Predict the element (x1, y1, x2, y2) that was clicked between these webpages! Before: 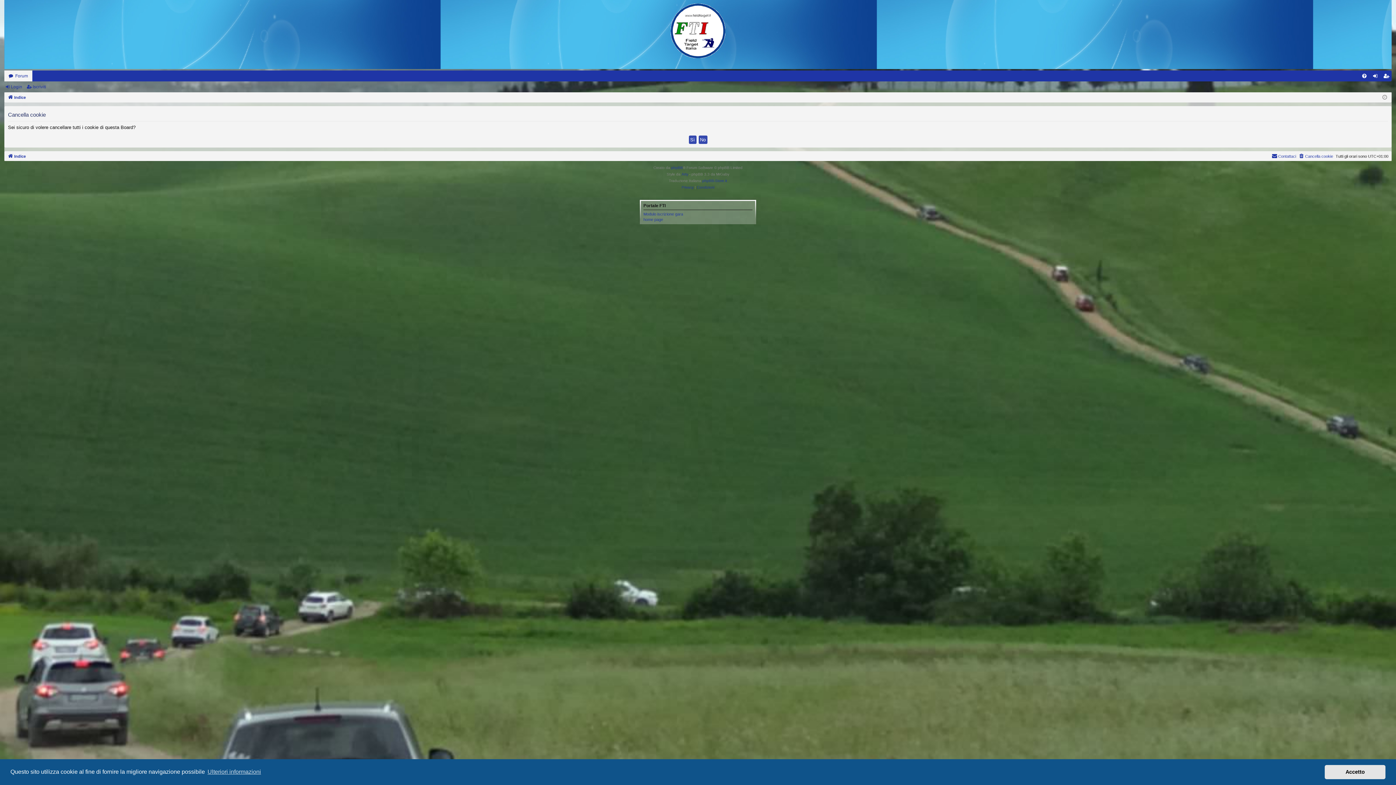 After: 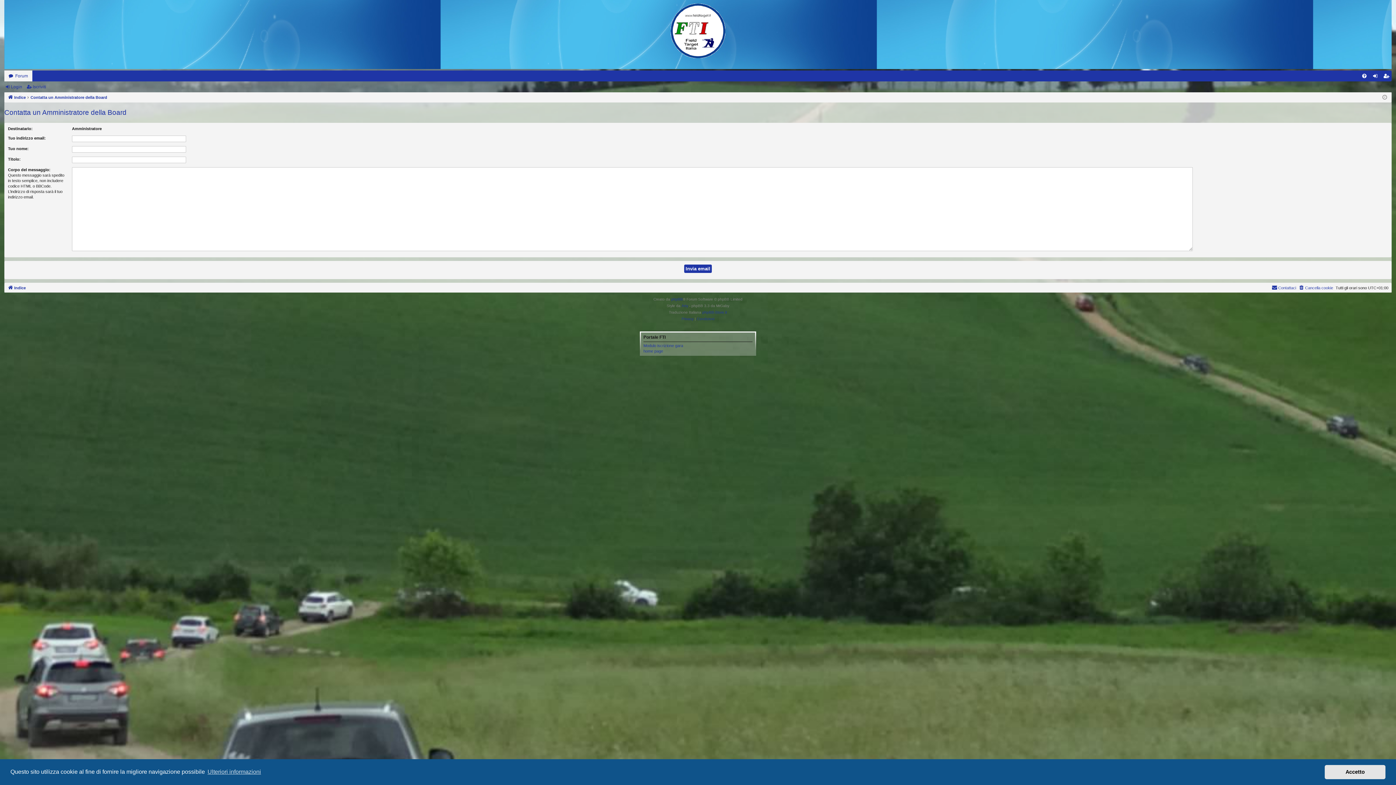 Action: bbox: (1272, 152, 1296, 160) label: Contattaci